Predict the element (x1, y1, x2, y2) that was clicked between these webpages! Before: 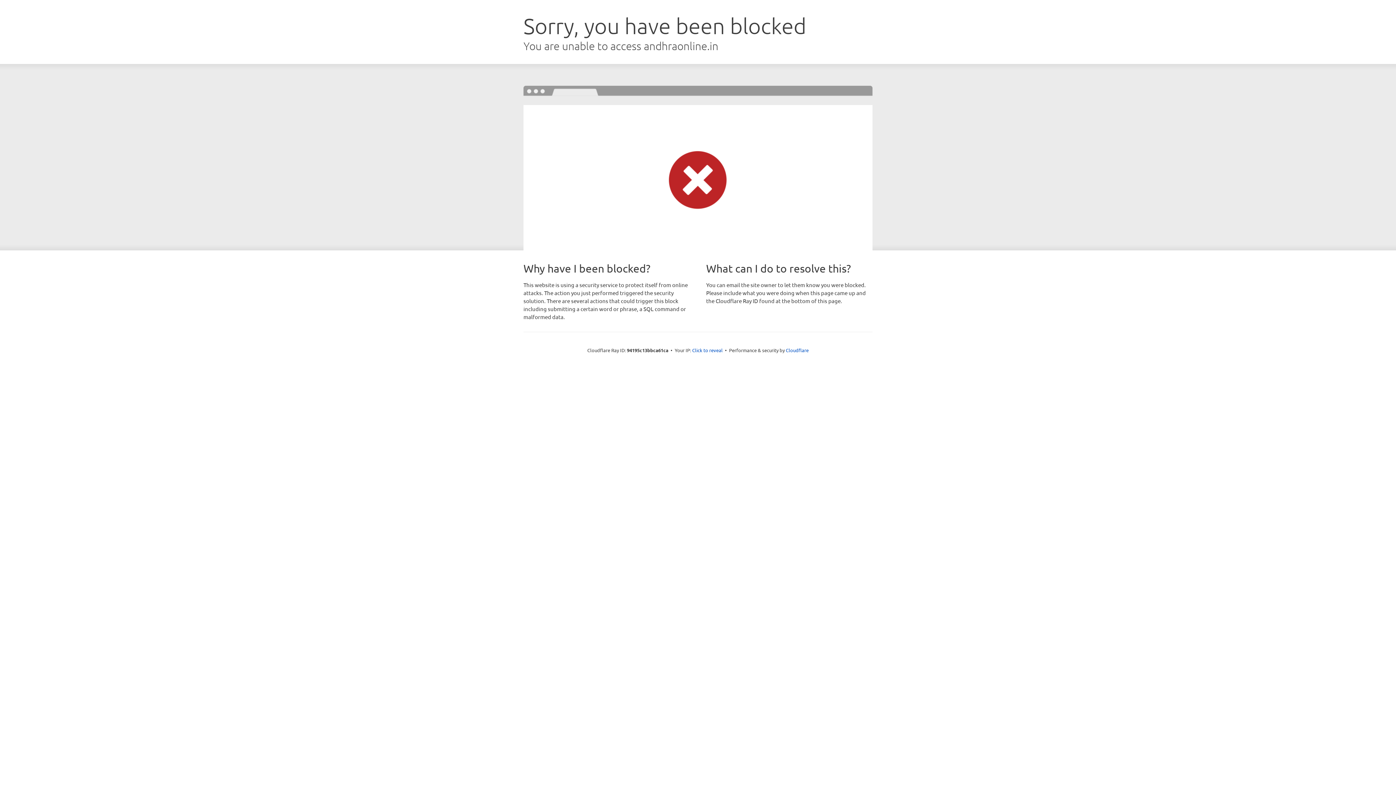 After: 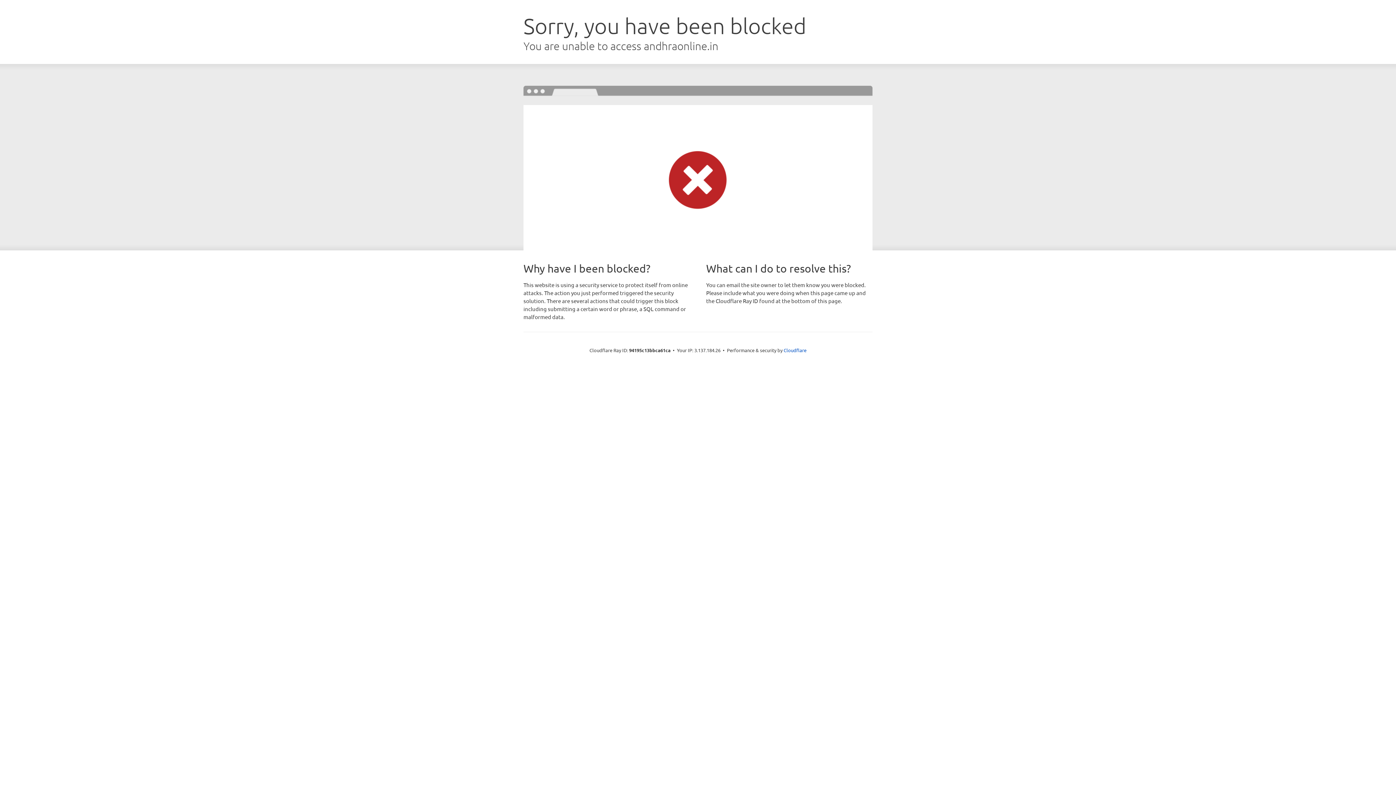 Action: bbox: (692, 346, 722, 353) label: Click to reveal